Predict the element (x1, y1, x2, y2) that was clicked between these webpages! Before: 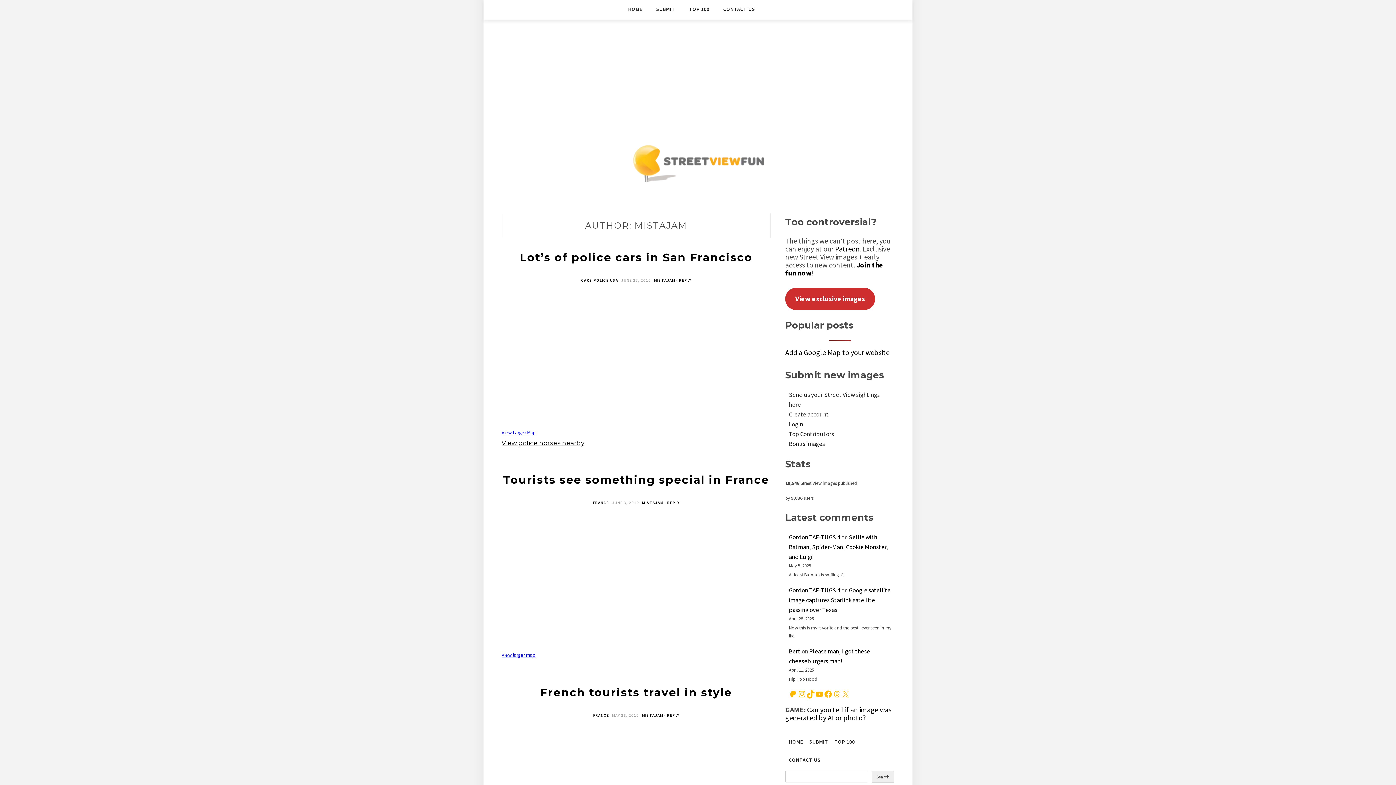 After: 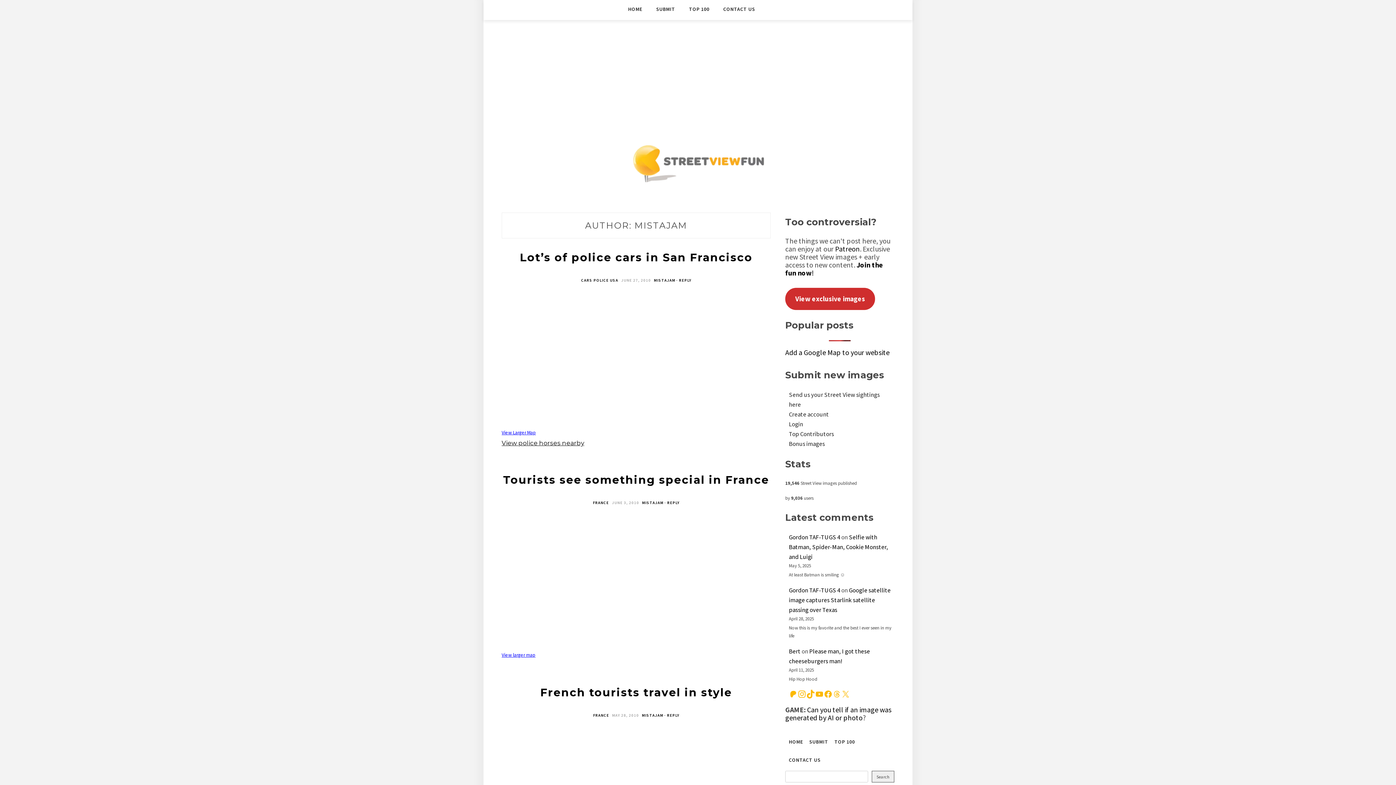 Action: bbox: (797, 690, 806, 698)